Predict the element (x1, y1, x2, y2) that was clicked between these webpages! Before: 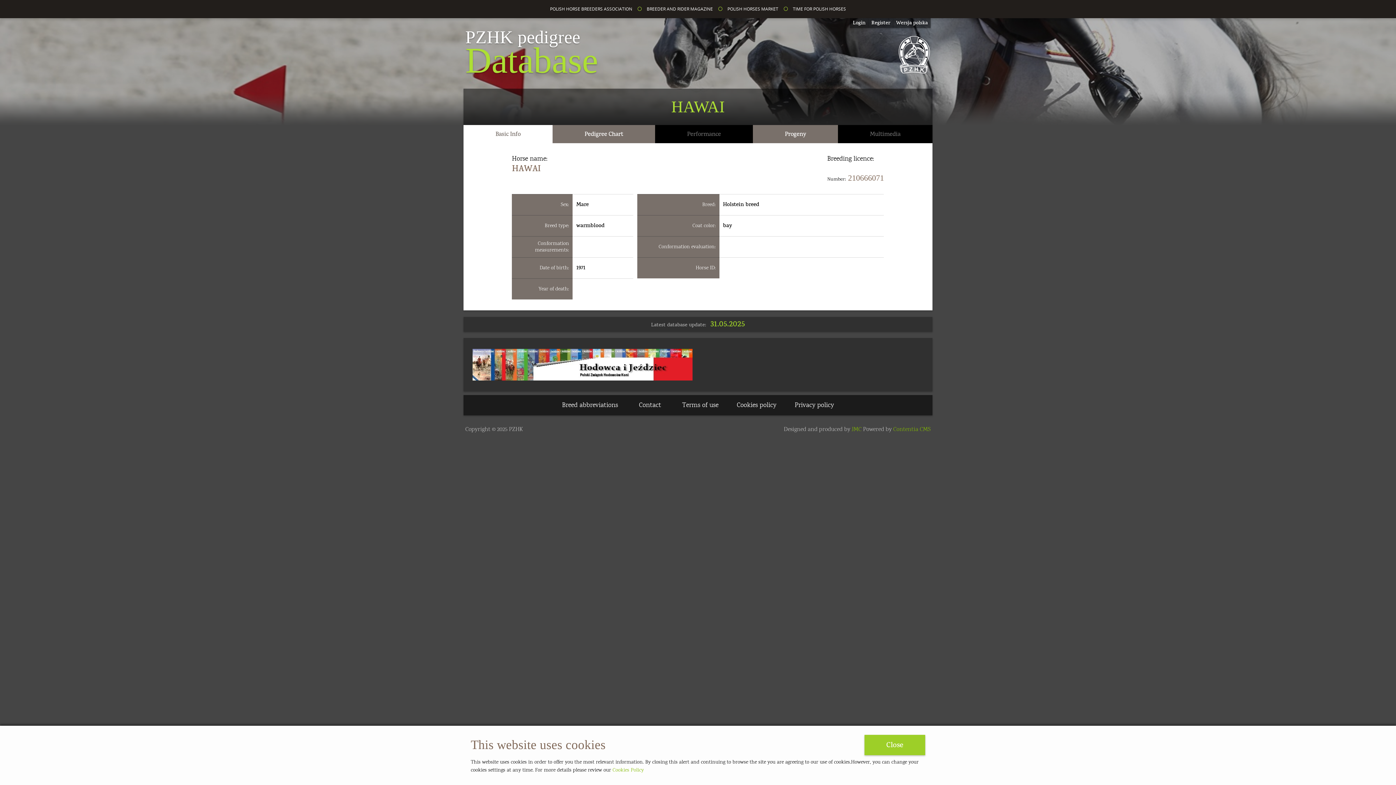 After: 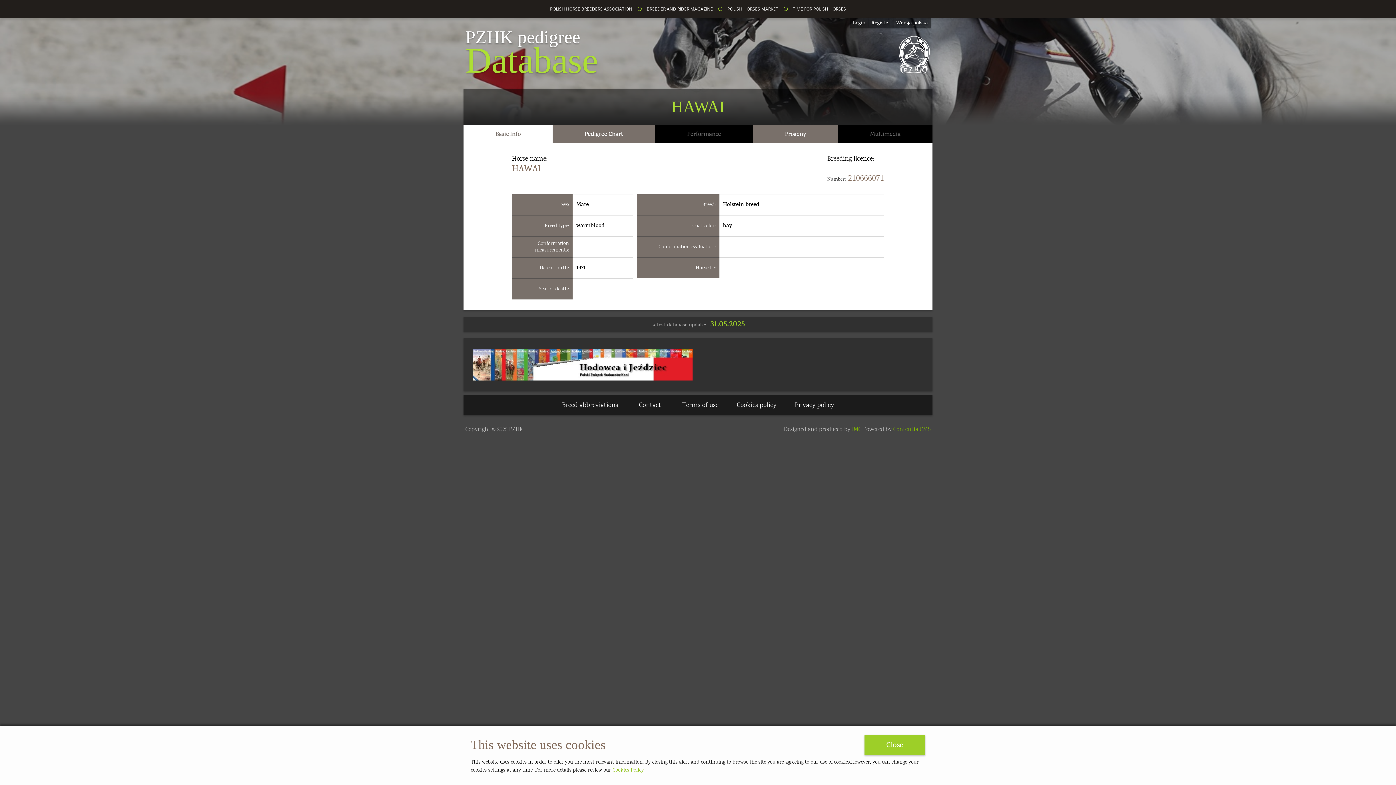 Action: label: Performance bbox: (655, 125, 753, 143)